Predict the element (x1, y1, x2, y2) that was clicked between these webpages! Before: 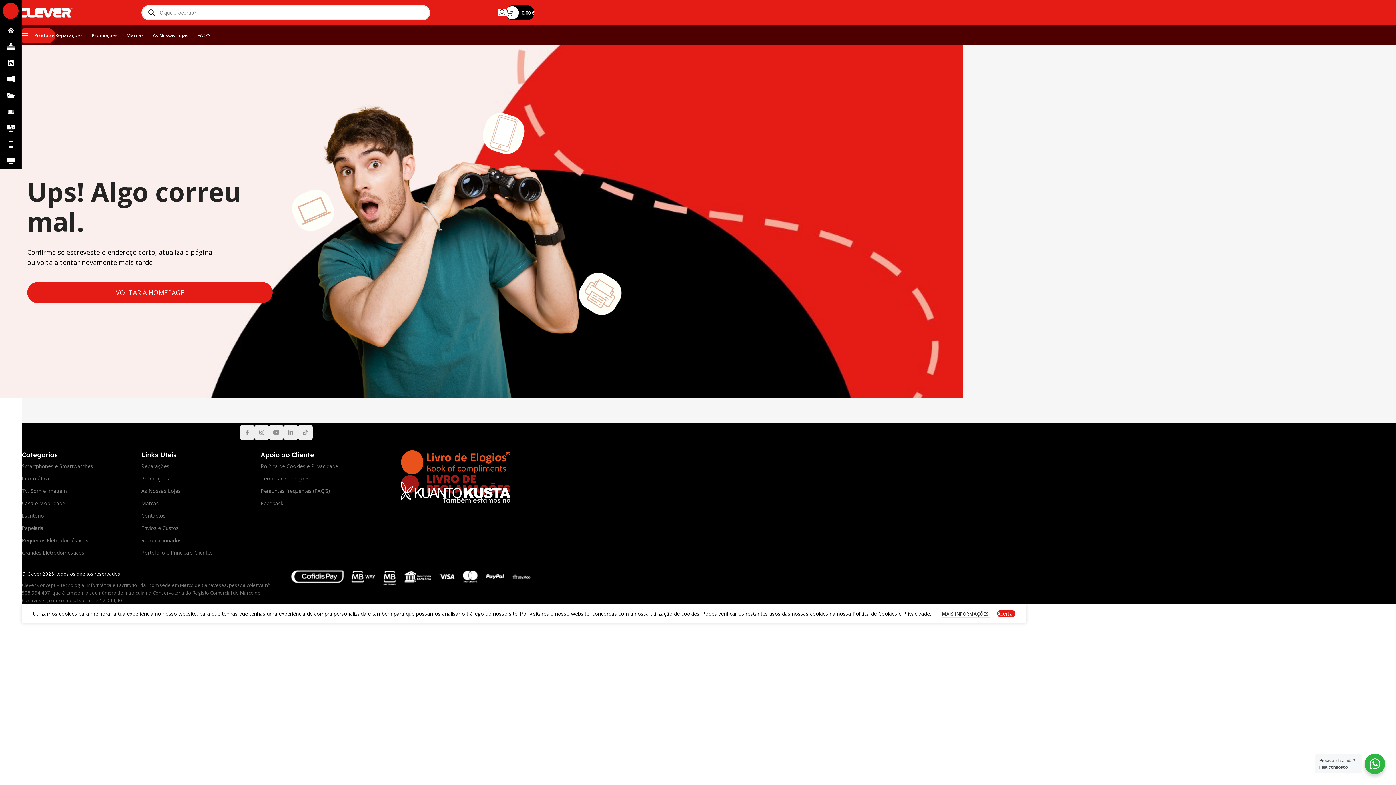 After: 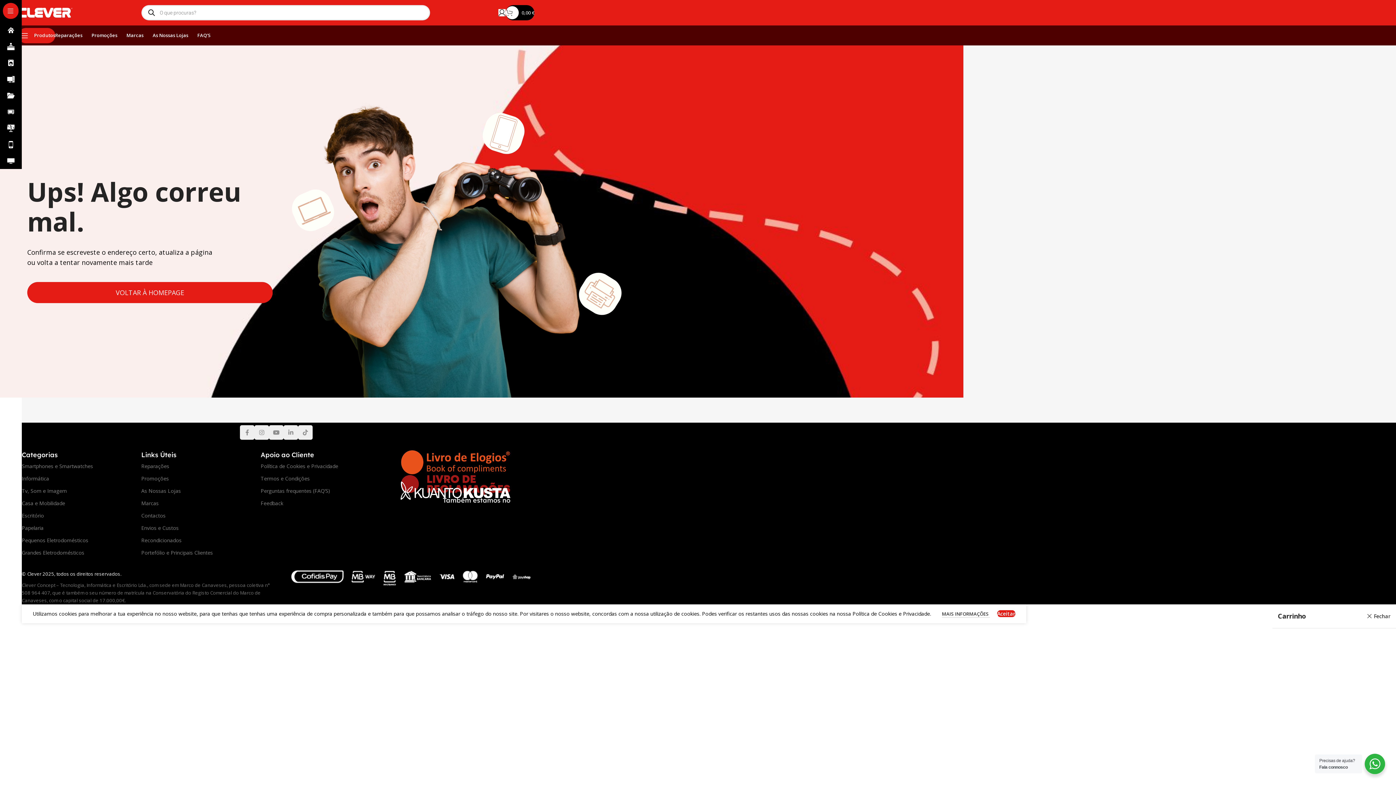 Action: bbox: (505, 5, 534, 20) label: 0
0,00 €